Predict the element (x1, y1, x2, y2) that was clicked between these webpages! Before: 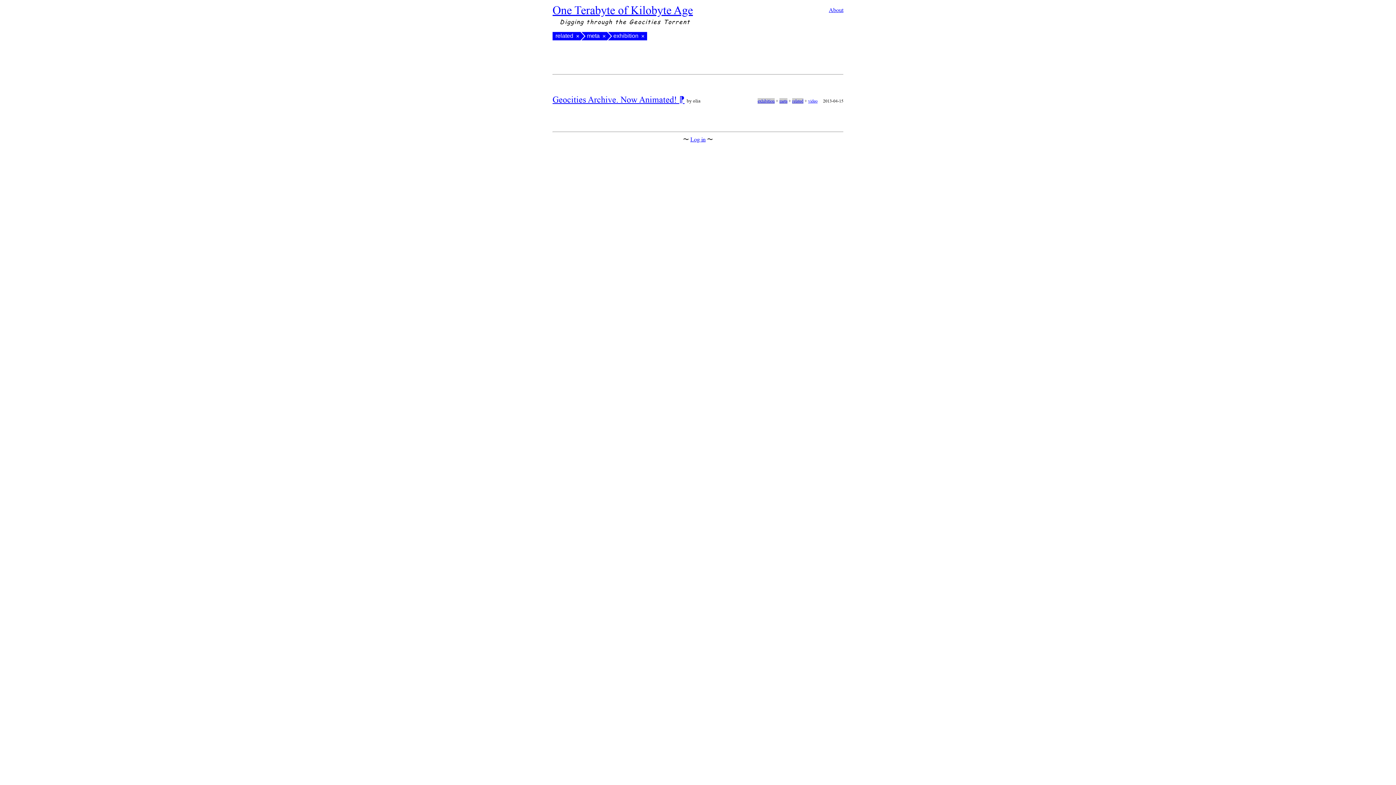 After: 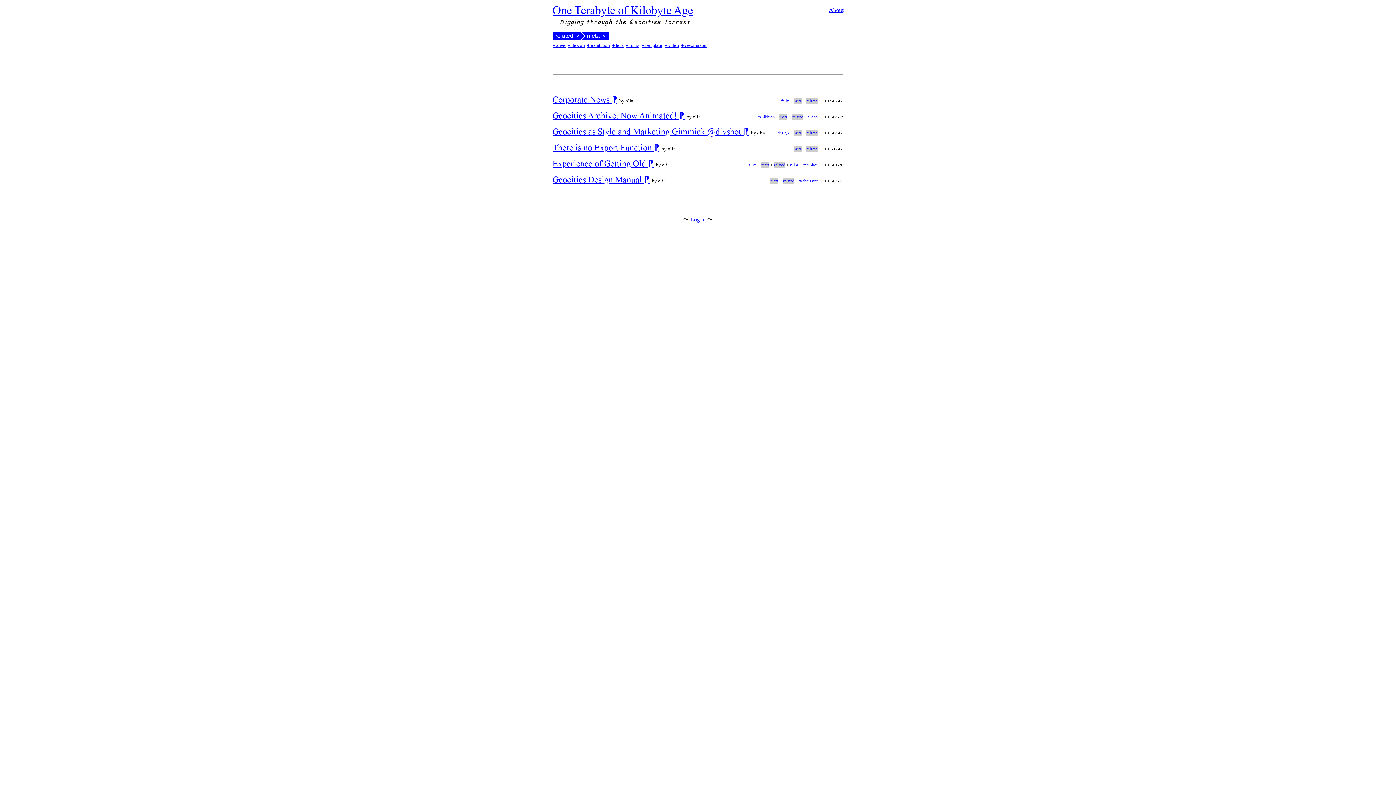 Action: label: × bbox: (640, 33, 645, 39)